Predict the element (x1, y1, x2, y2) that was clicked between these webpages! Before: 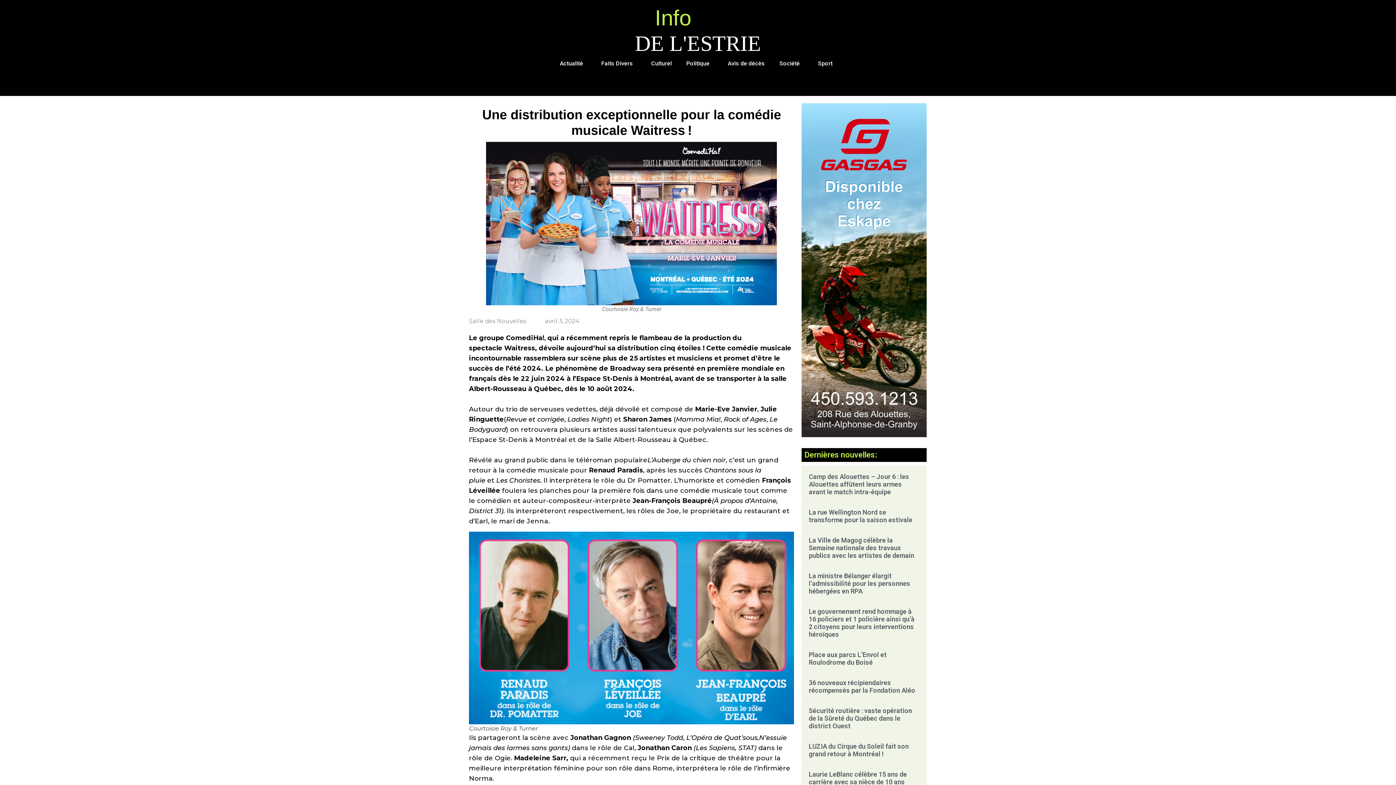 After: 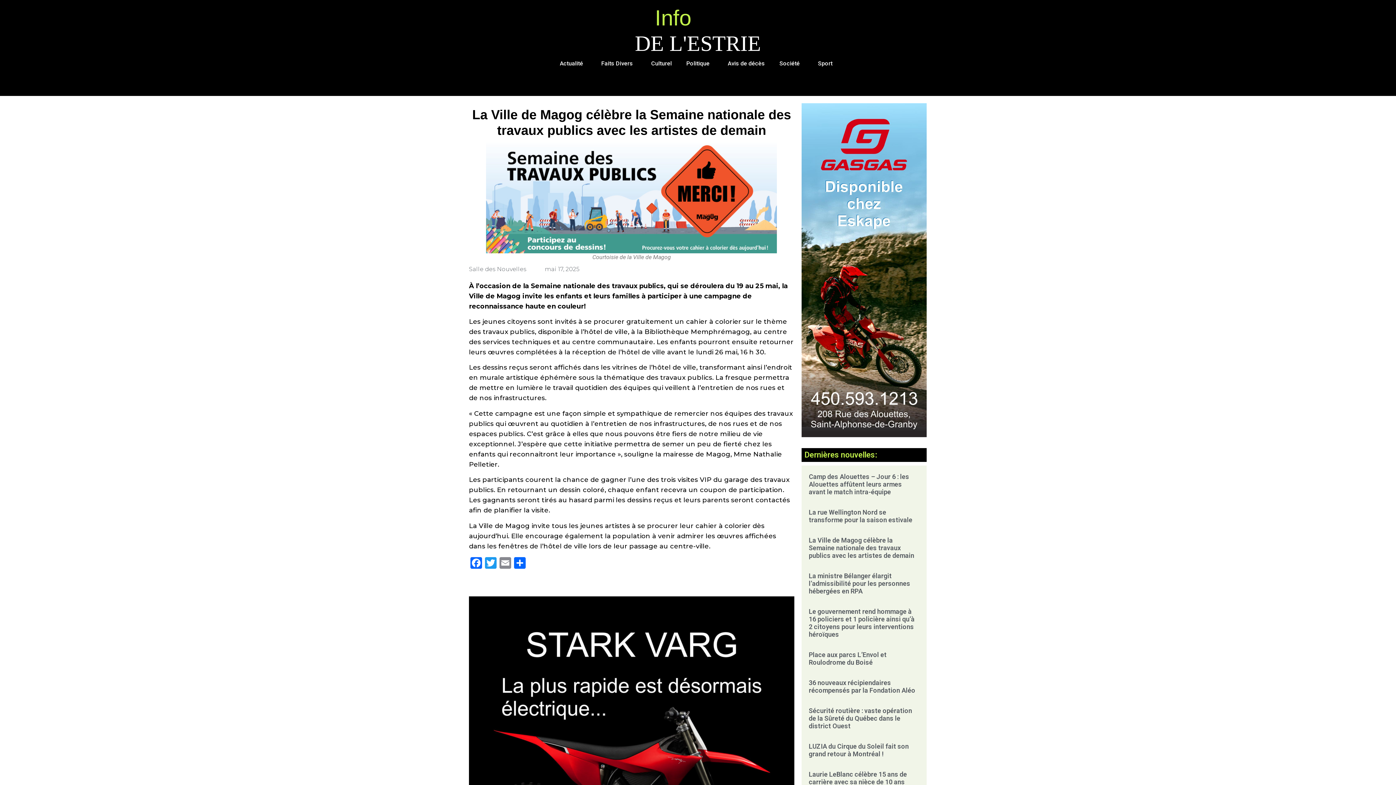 Action: label: La Ville de Magog célèbre la Semaine nationale des travaux publics avec les artistes de demain bbox: (809, 536, 914, 559)